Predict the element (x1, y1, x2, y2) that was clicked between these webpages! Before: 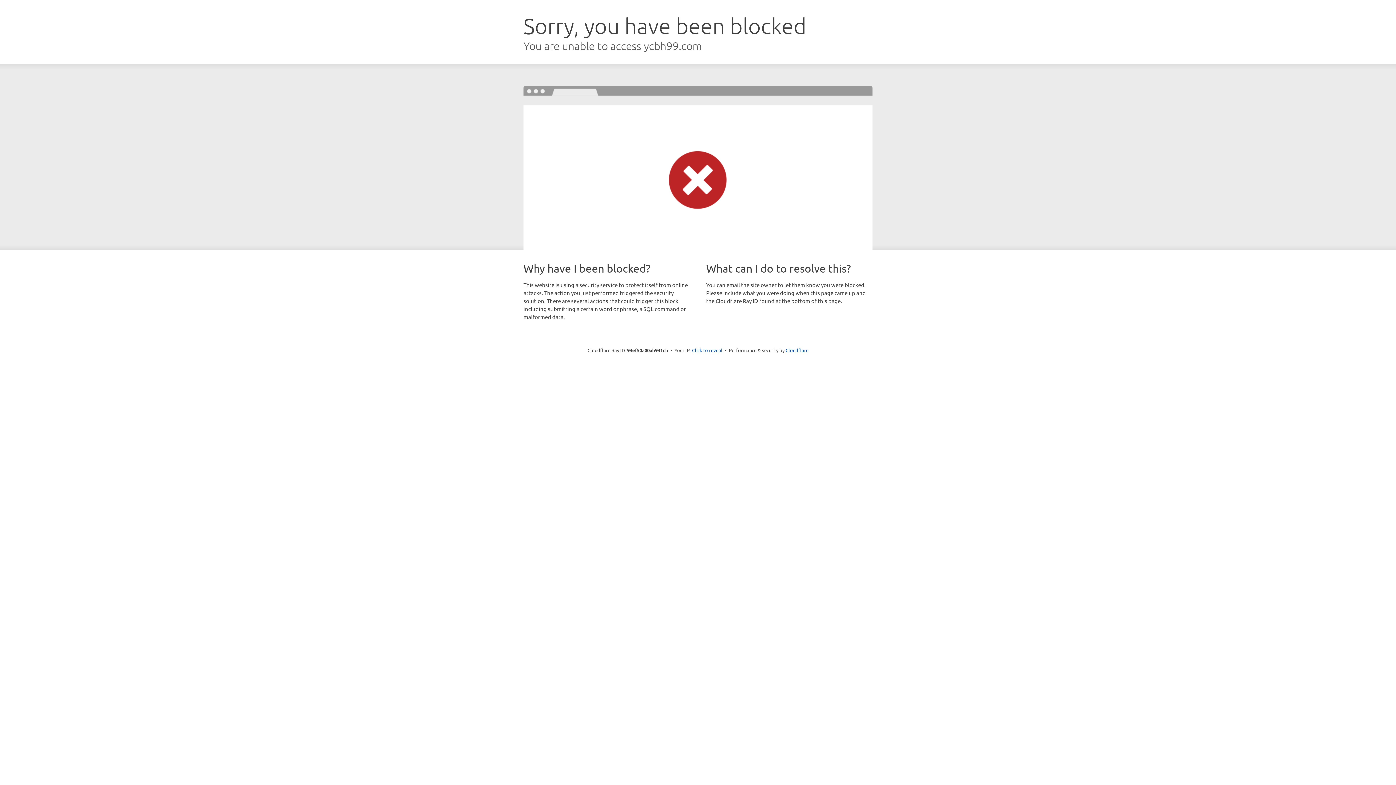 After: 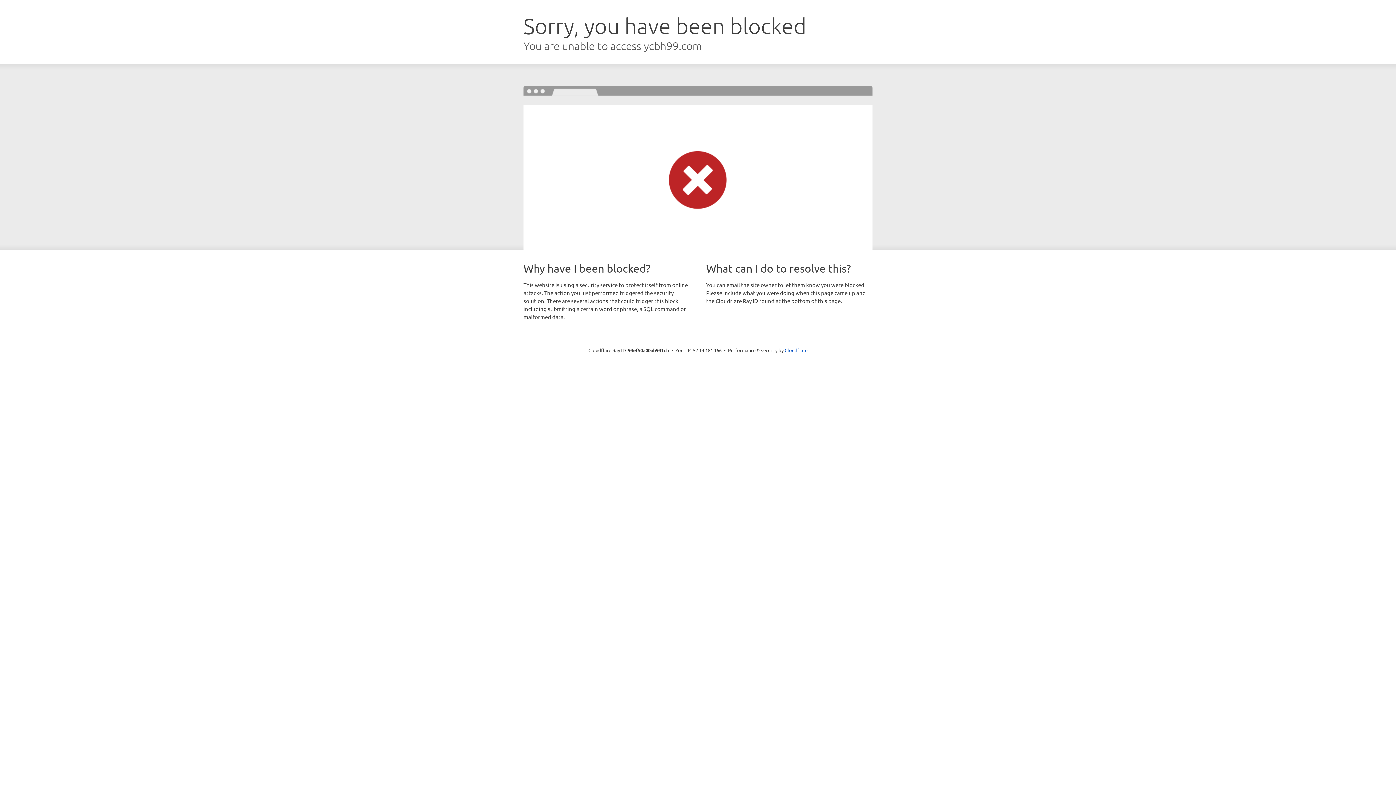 Action: label: Click to reveal bbox: (692, 346, 722, 353)